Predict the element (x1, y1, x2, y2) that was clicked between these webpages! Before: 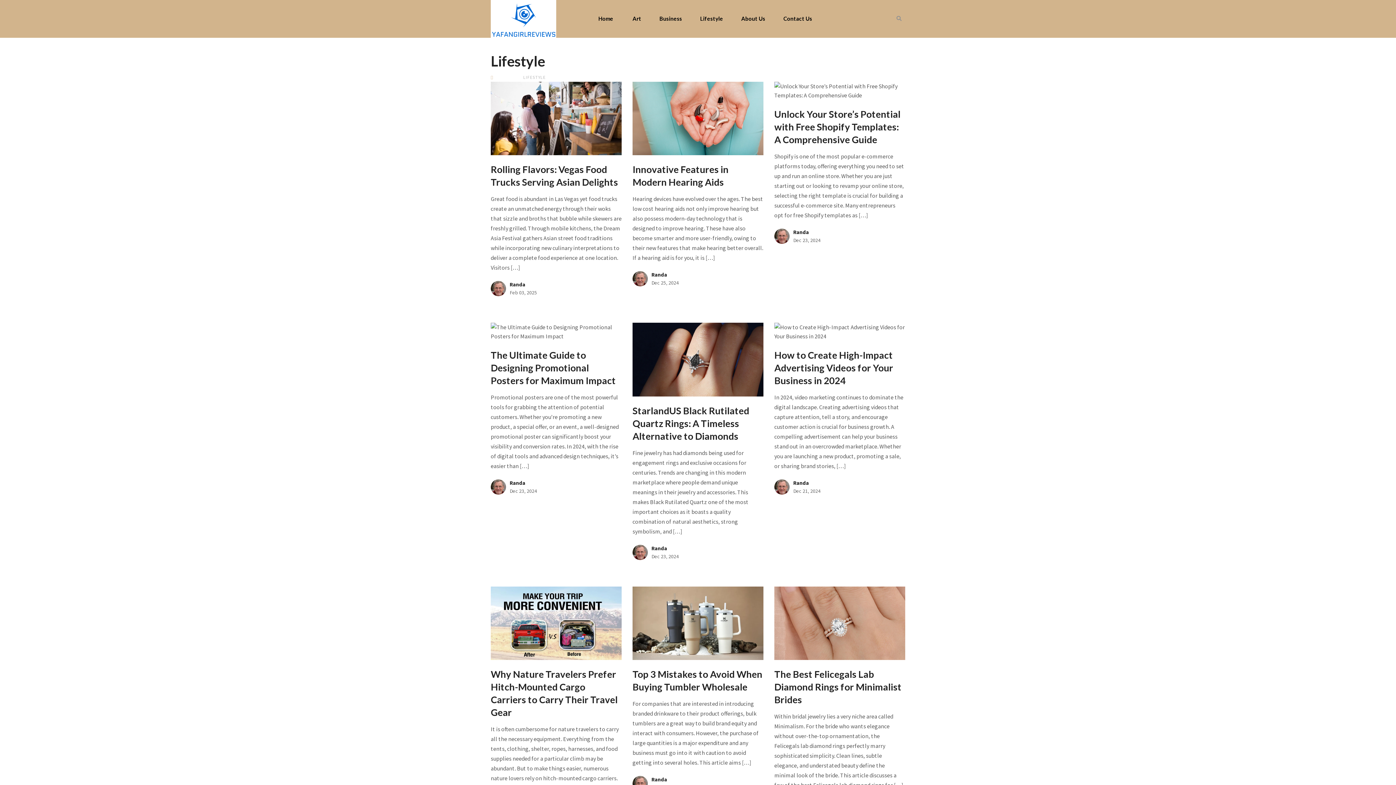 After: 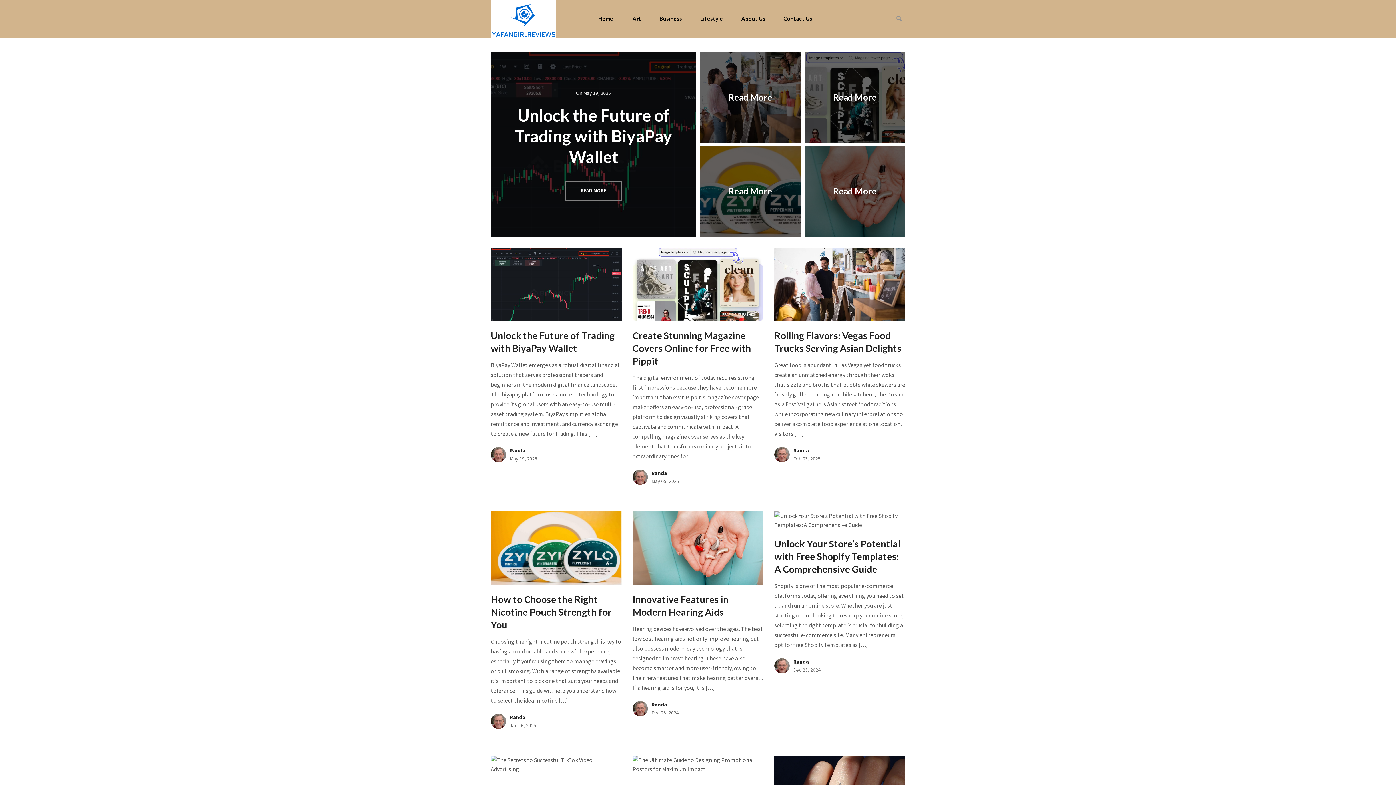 Action: label: Home bbox: (589, 7, 622, 30)